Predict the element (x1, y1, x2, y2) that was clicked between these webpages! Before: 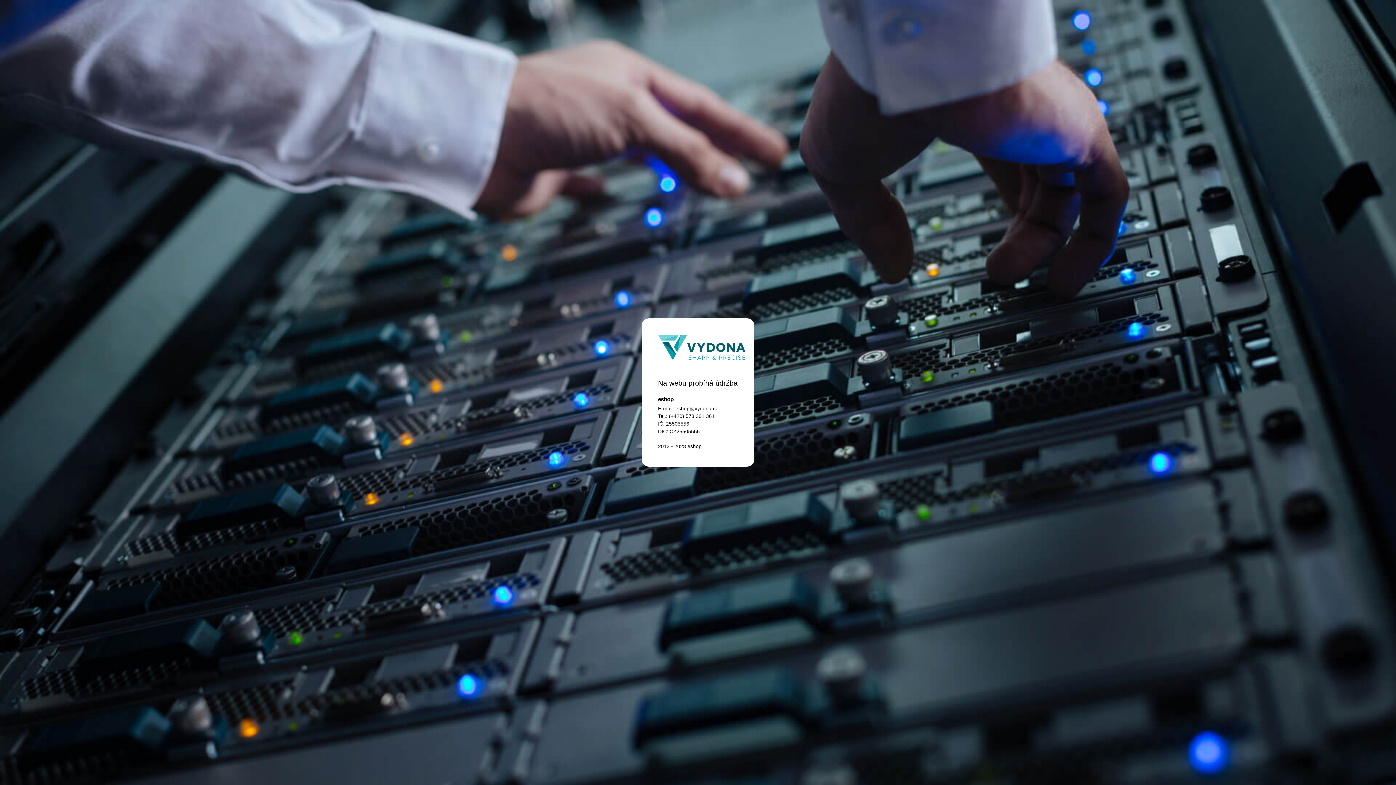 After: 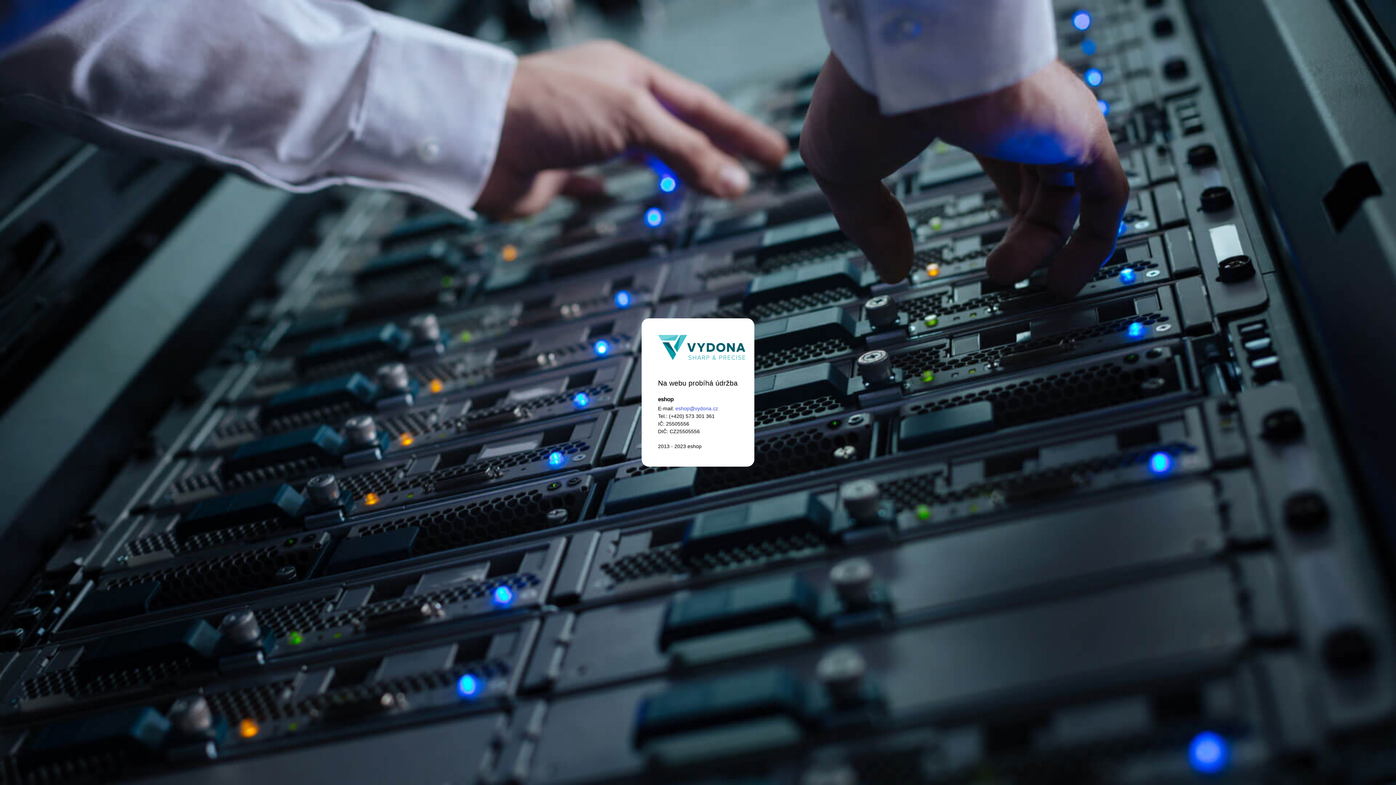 Action: label: eshop@vydona.cz bbox: (675, 405, 718, 411)